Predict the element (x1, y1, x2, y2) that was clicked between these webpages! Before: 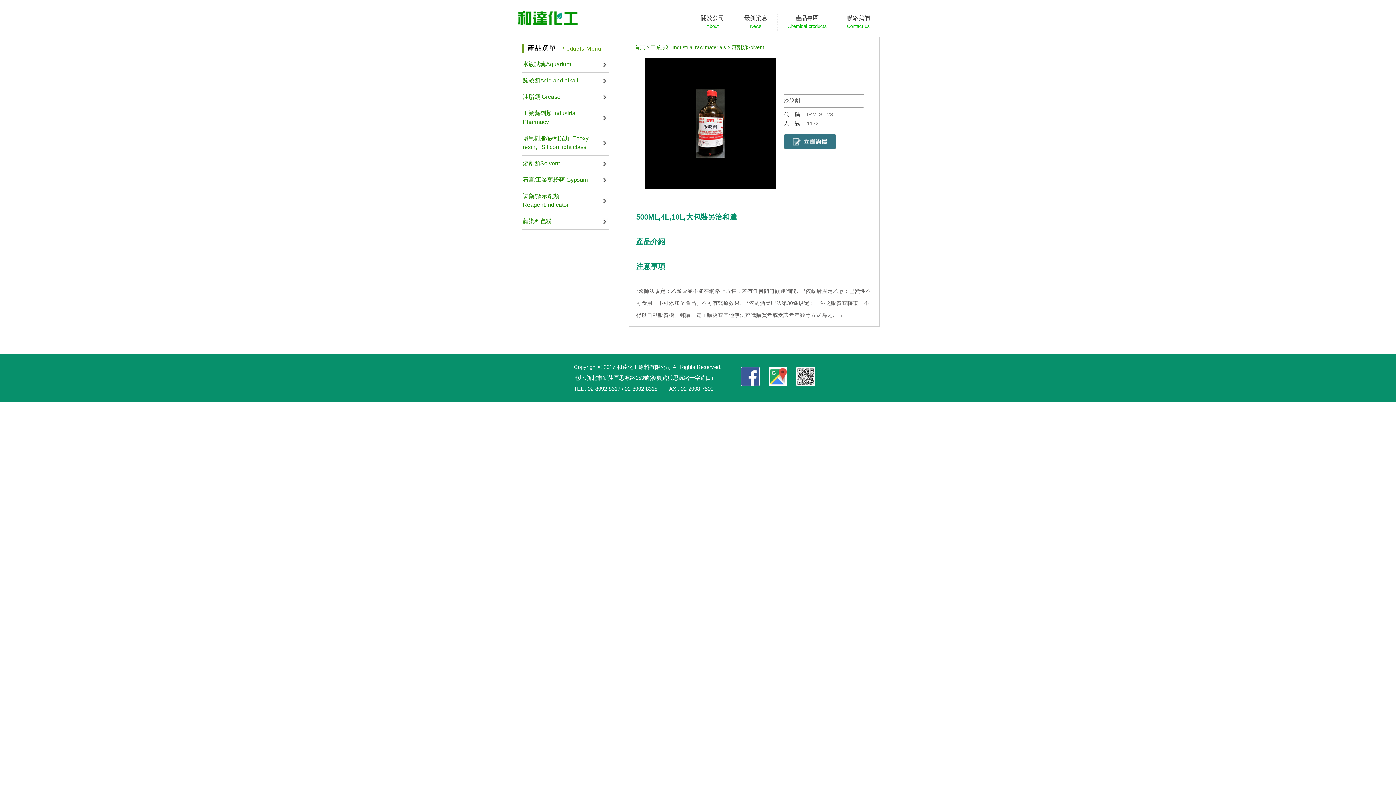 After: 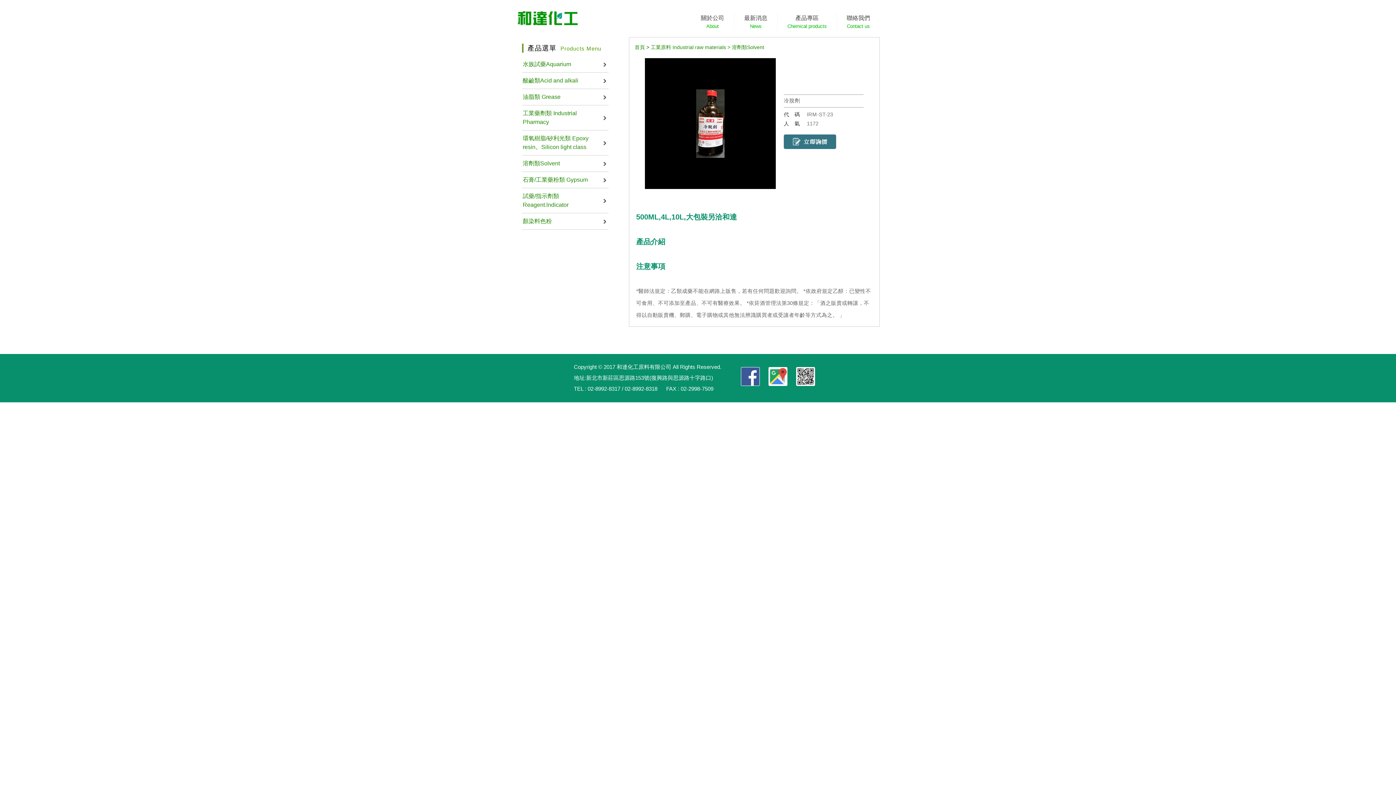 Action: bbox: (768, 380, 787, 386)